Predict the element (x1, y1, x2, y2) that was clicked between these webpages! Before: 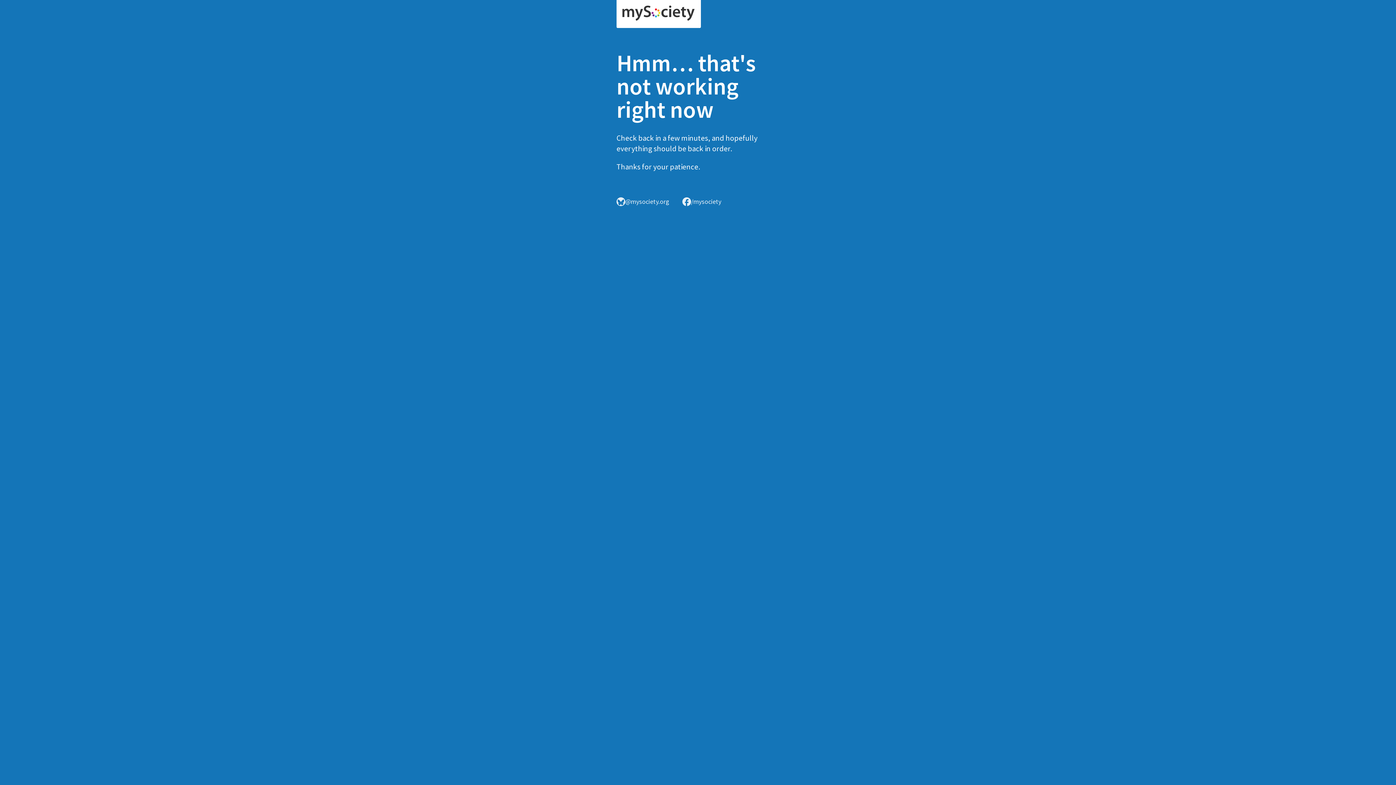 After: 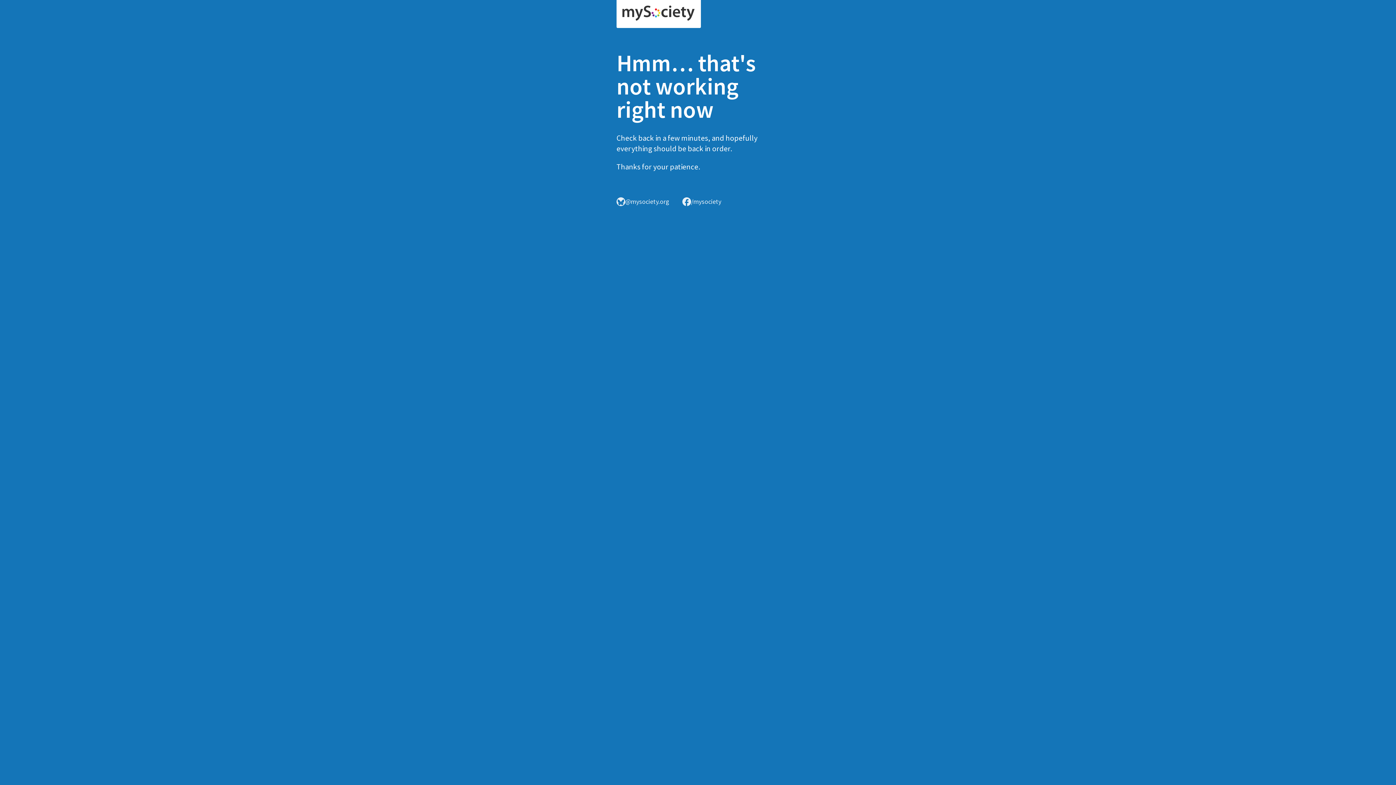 Action: bbox: (616, 0, 701, 28)